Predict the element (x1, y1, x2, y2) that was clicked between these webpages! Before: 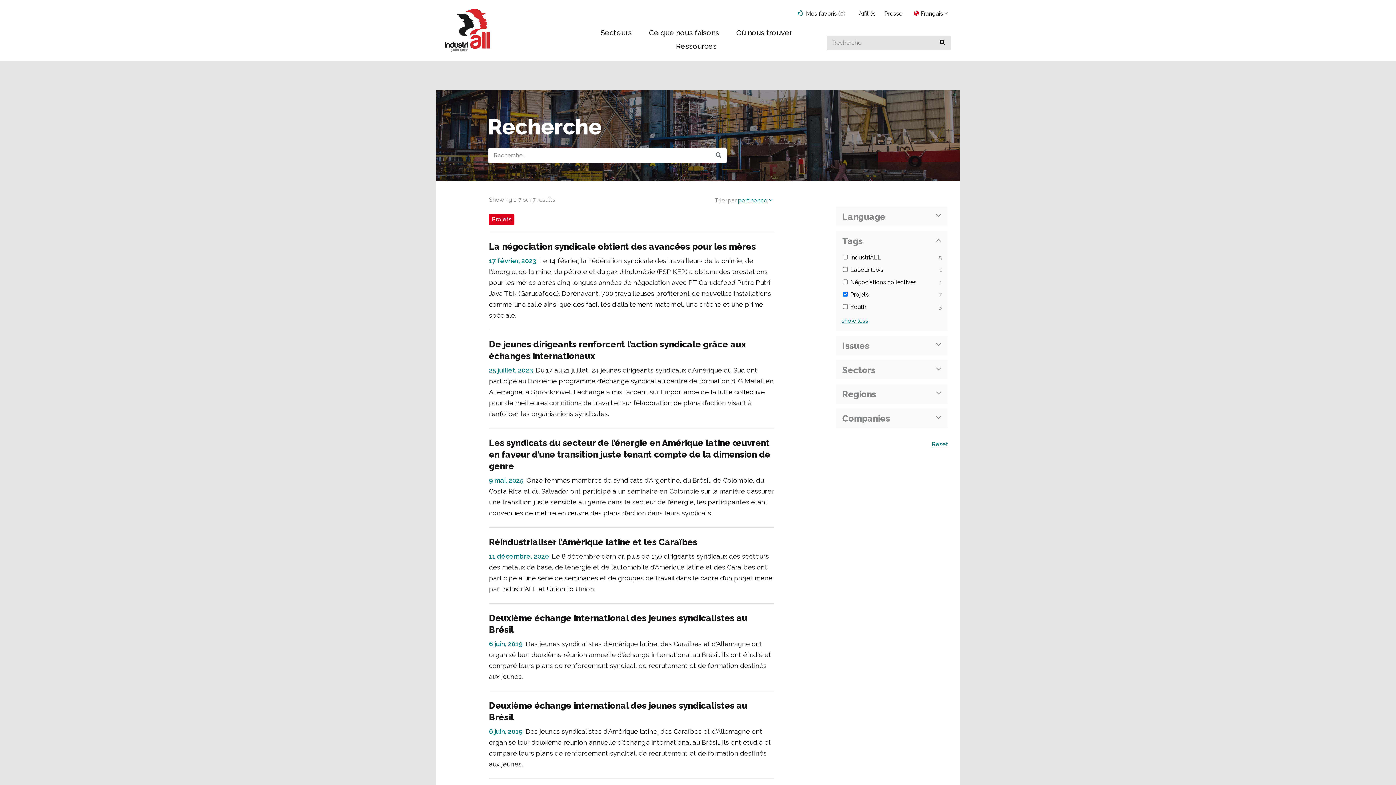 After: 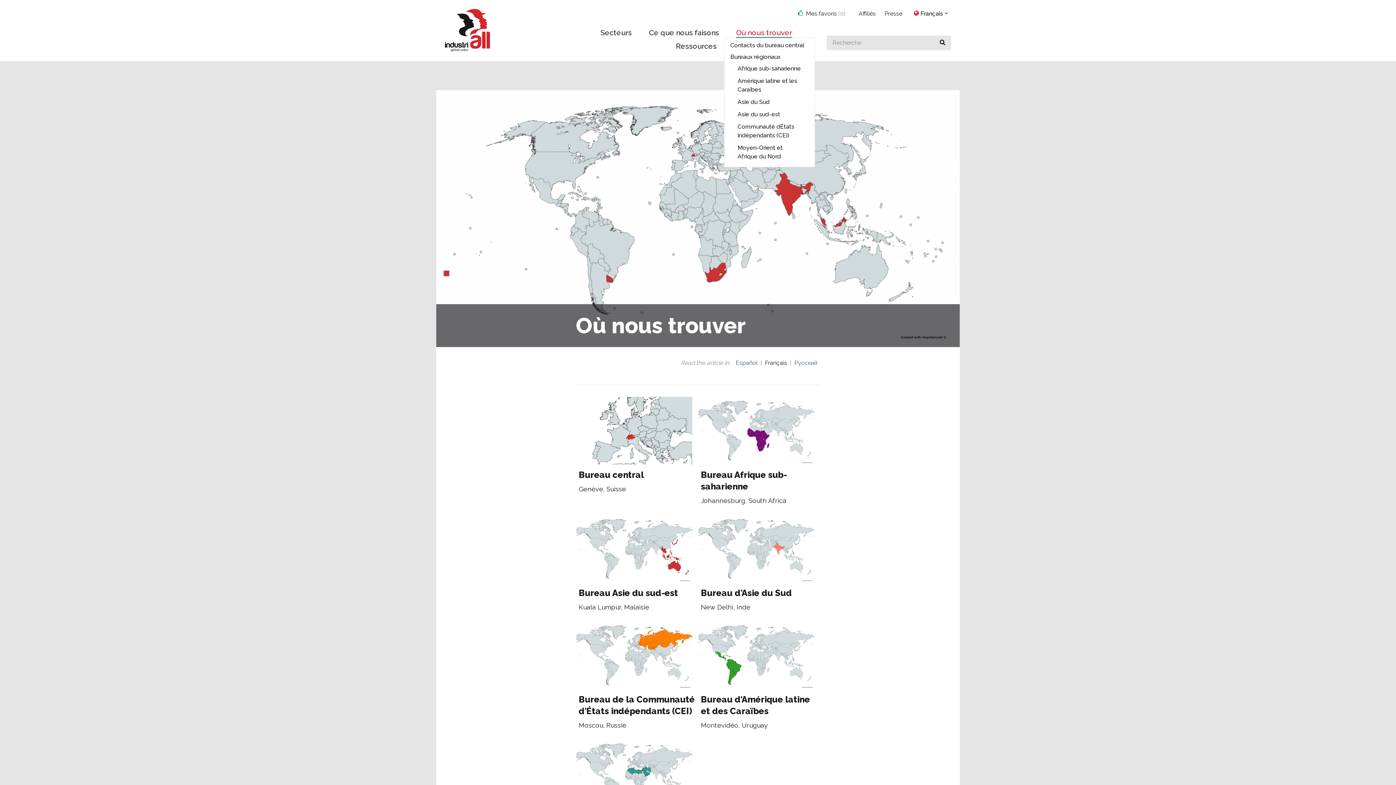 Action: label: Où nous trouver bbox: (736, 28, 792, 37)